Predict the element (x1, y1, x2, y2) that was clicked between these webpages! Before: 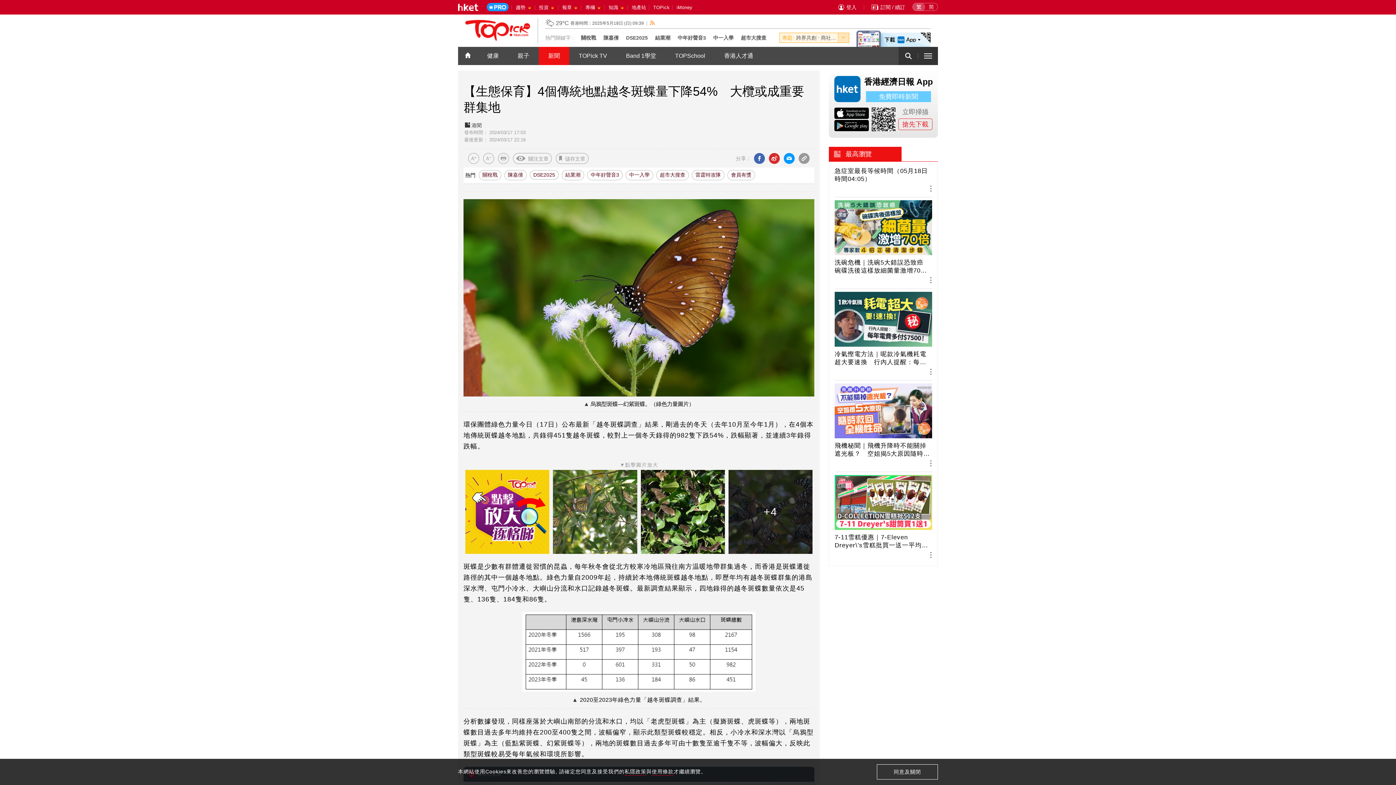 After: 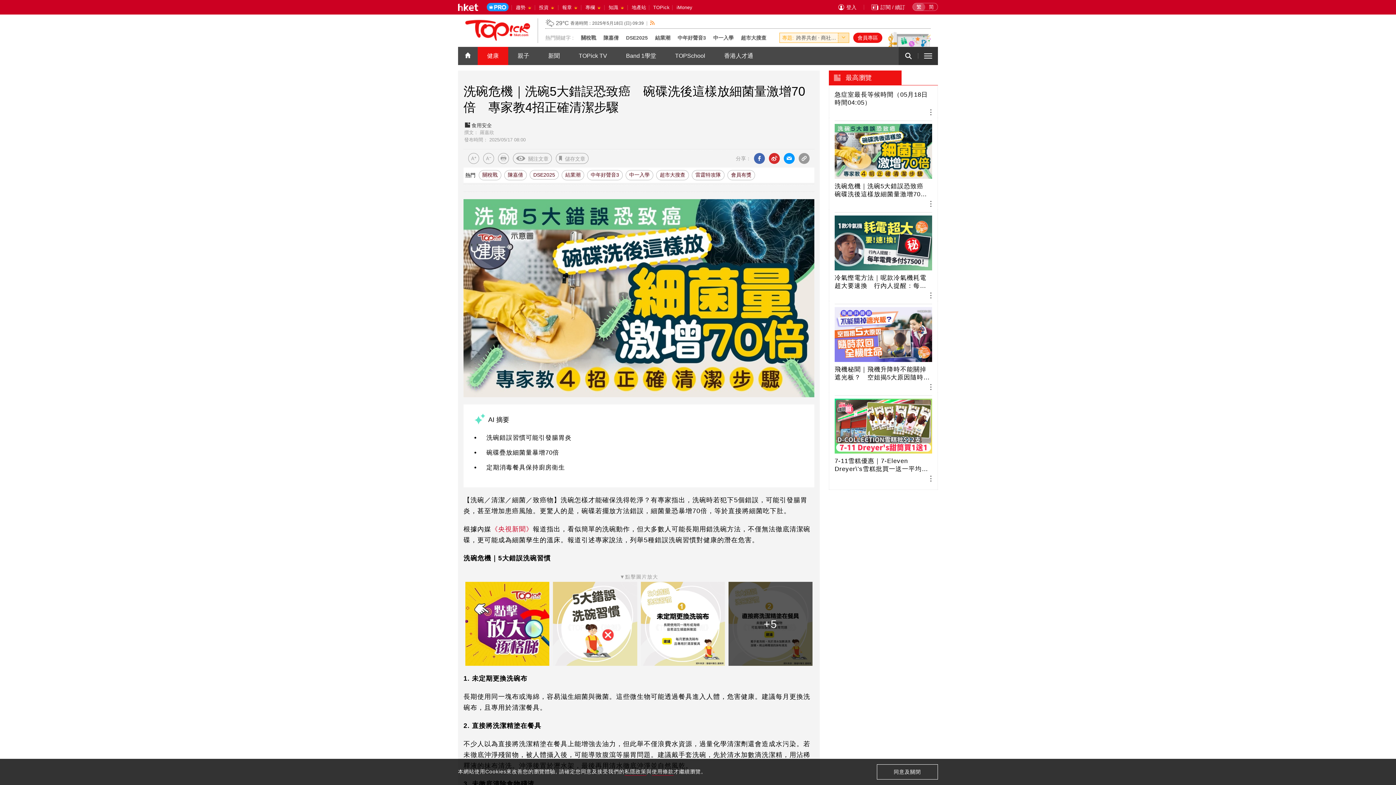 Action: bbox: (834, 200, 932, 285) label: 洗碗危機｜洗碗5大錯誤恐致癌　碗碟洗後這樣放細菌量激增70倍　專家教4招正確清潔步驟